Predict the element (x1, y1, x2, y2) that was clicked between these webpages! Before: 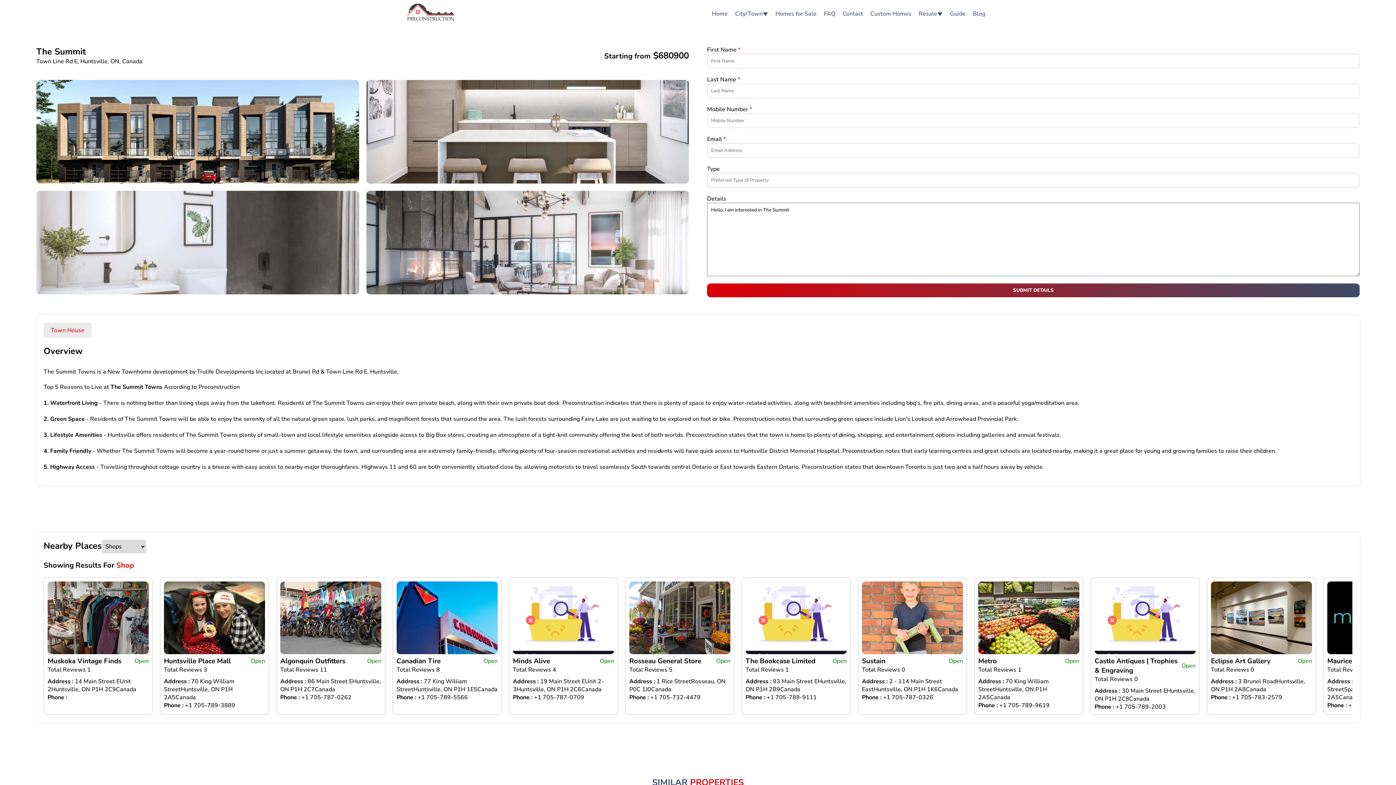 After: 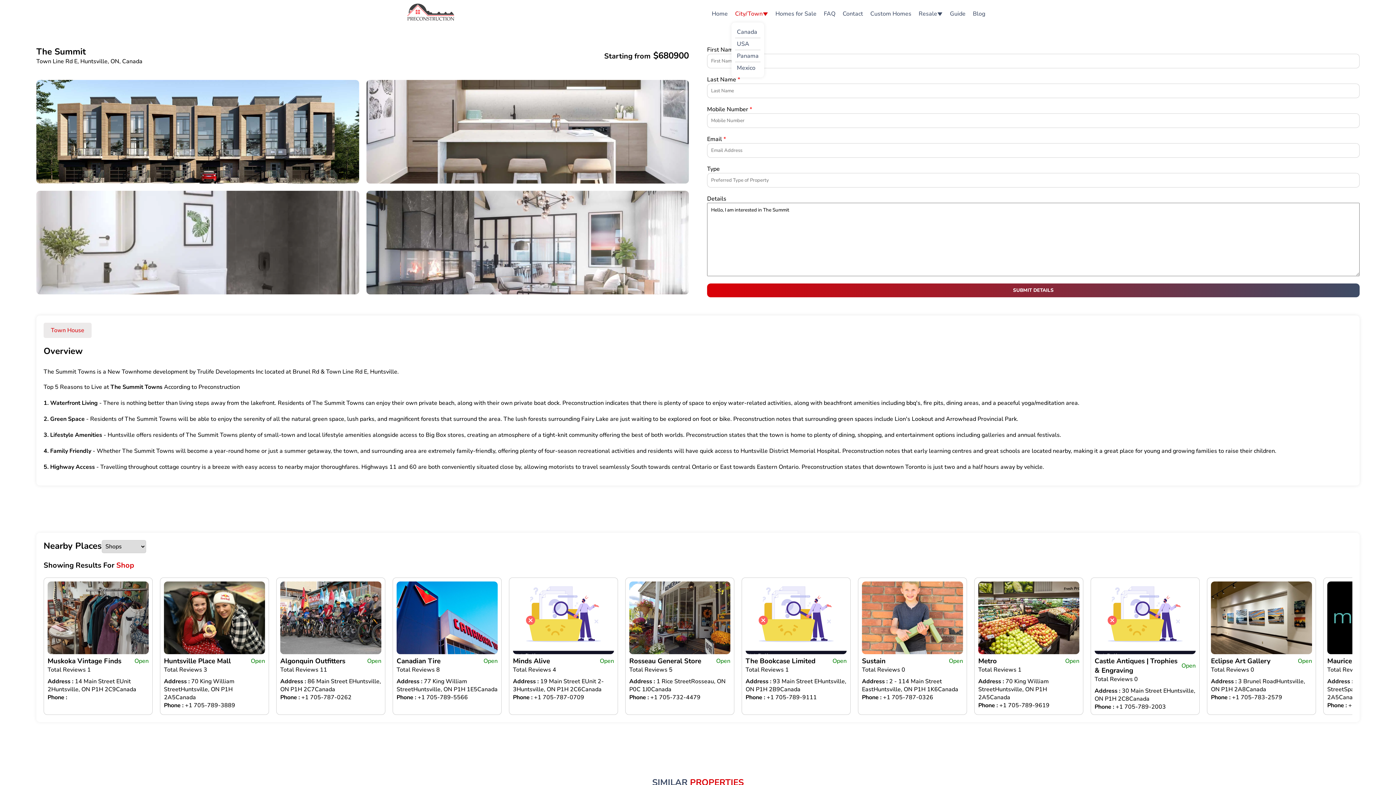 Action: bbox: (735, 9, 768, 17) label: City/Town